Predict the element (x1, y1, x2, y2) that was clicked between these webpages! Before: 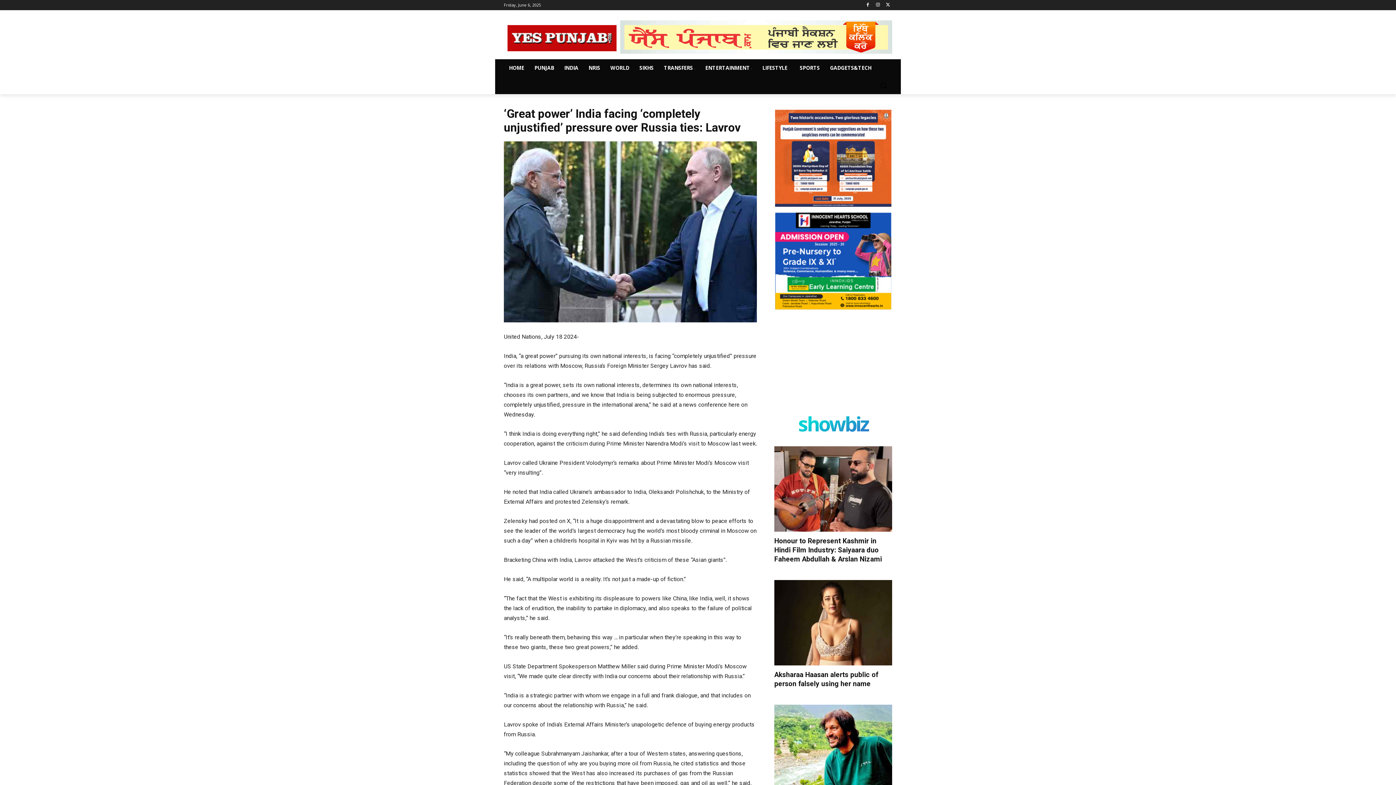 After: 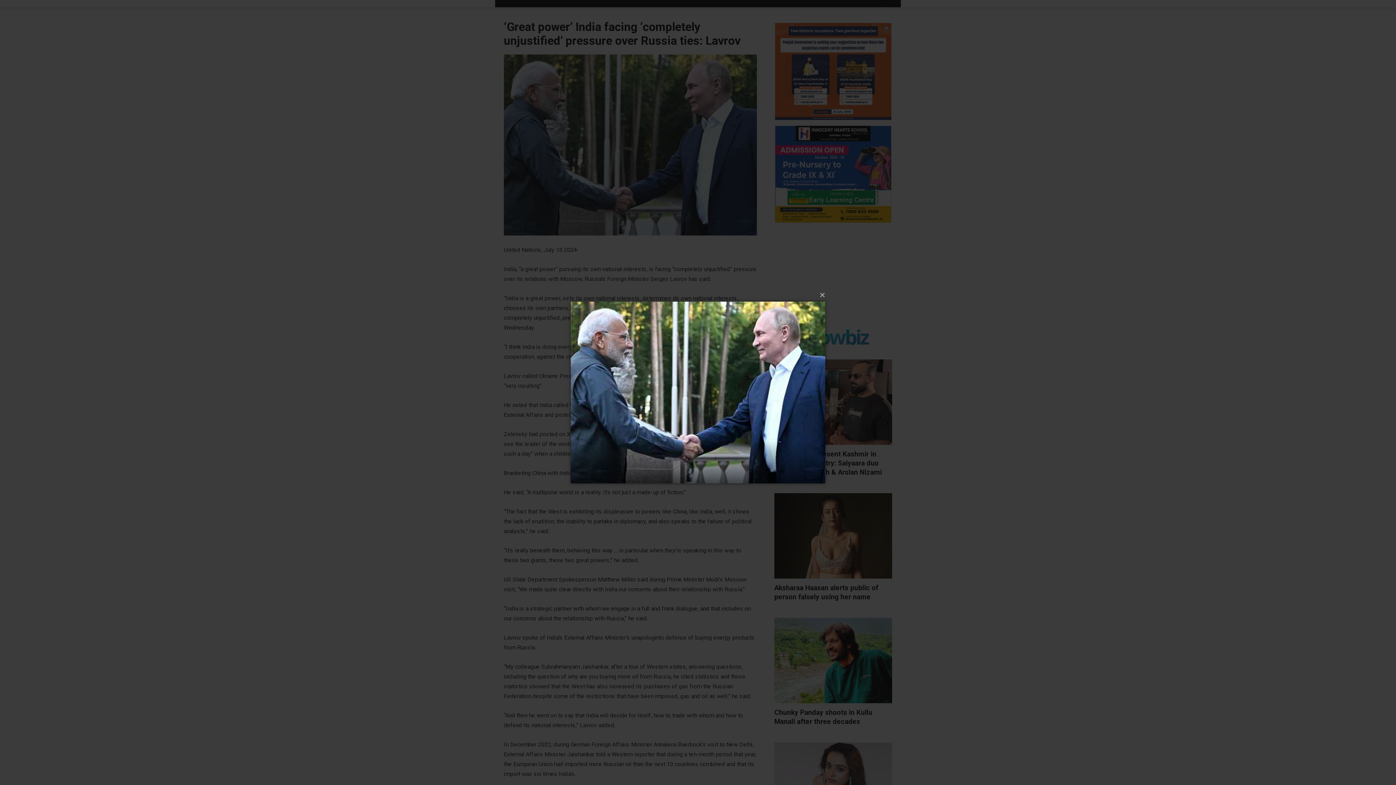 Action: bbox: (504, 141, 757, 322)